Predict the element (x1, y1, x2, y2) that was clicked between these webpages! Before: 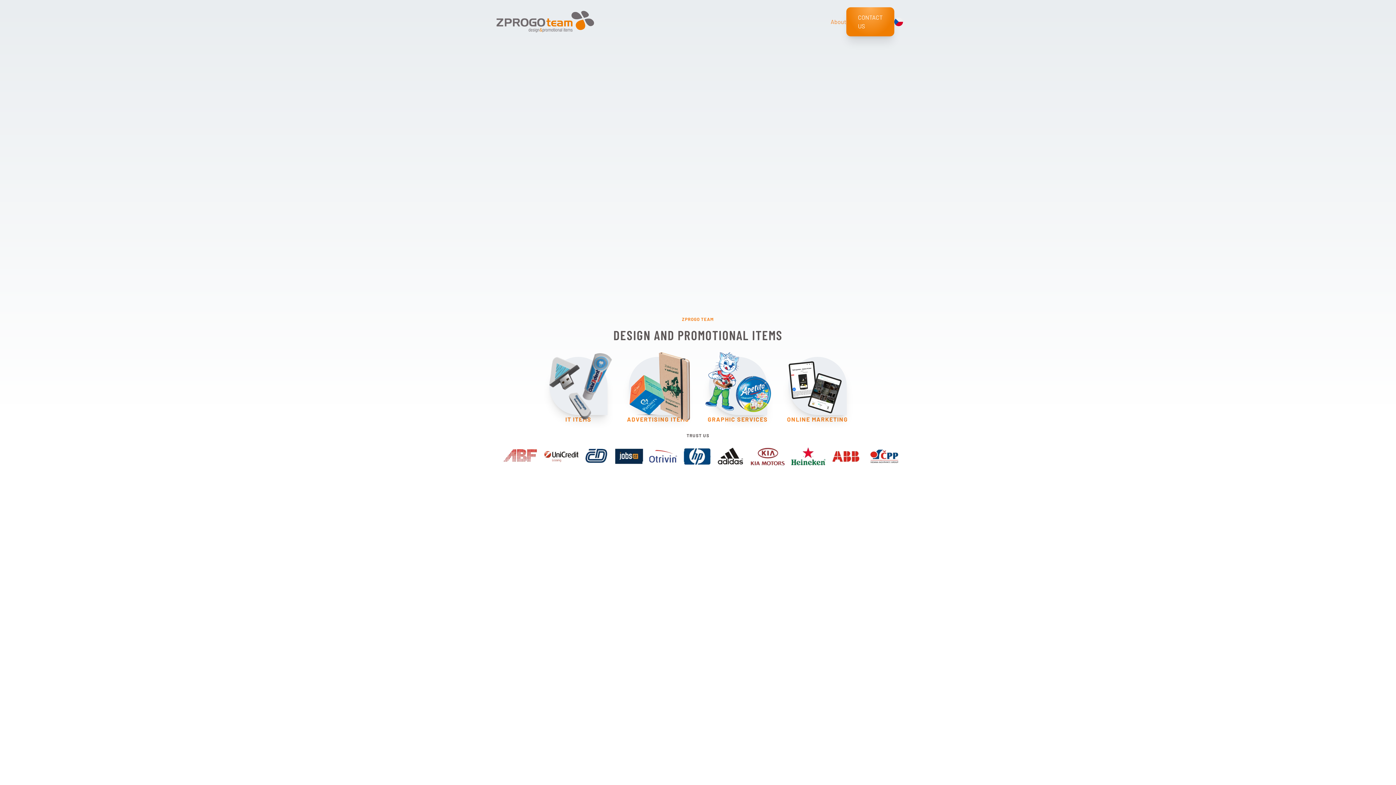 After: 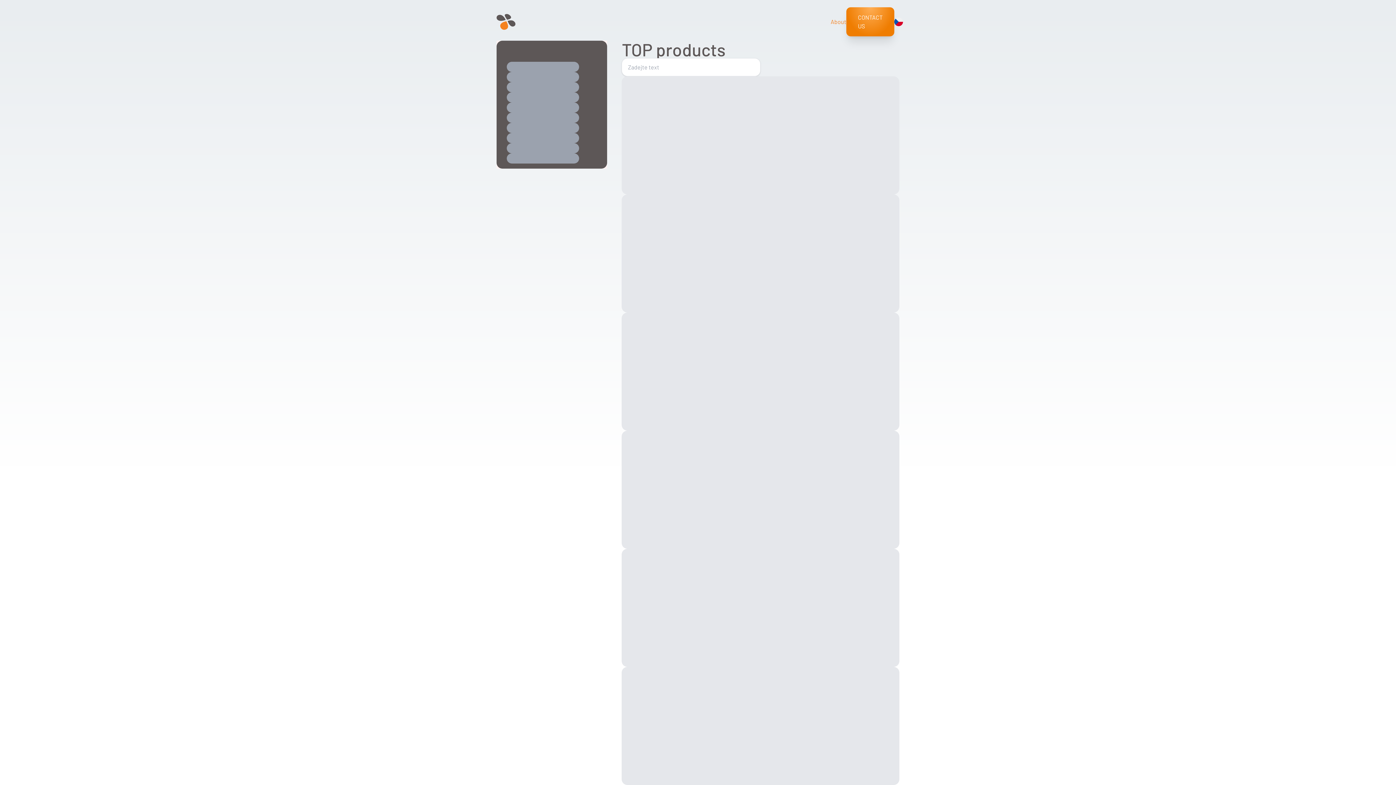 Action: label: IT ITEMS bbox: (547, 357, 609, 424)